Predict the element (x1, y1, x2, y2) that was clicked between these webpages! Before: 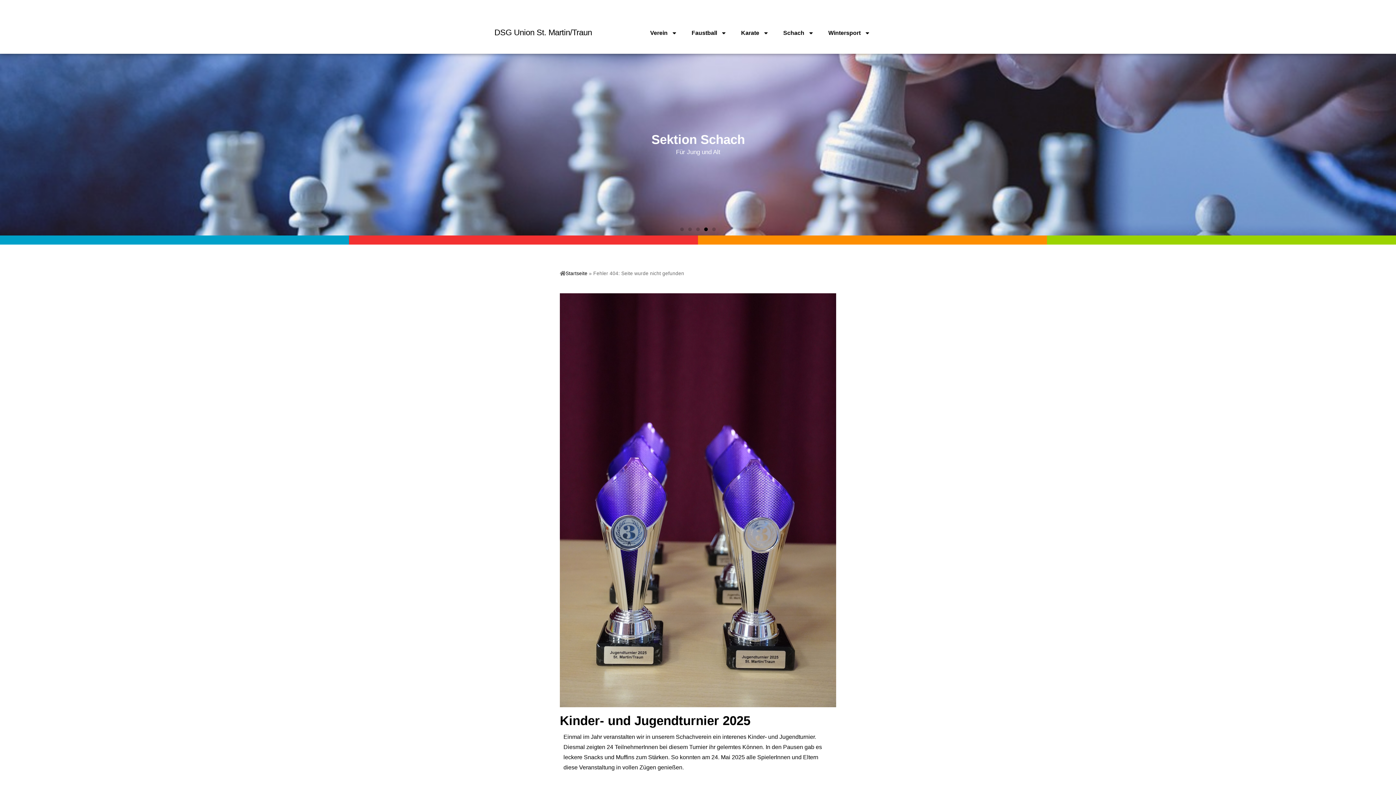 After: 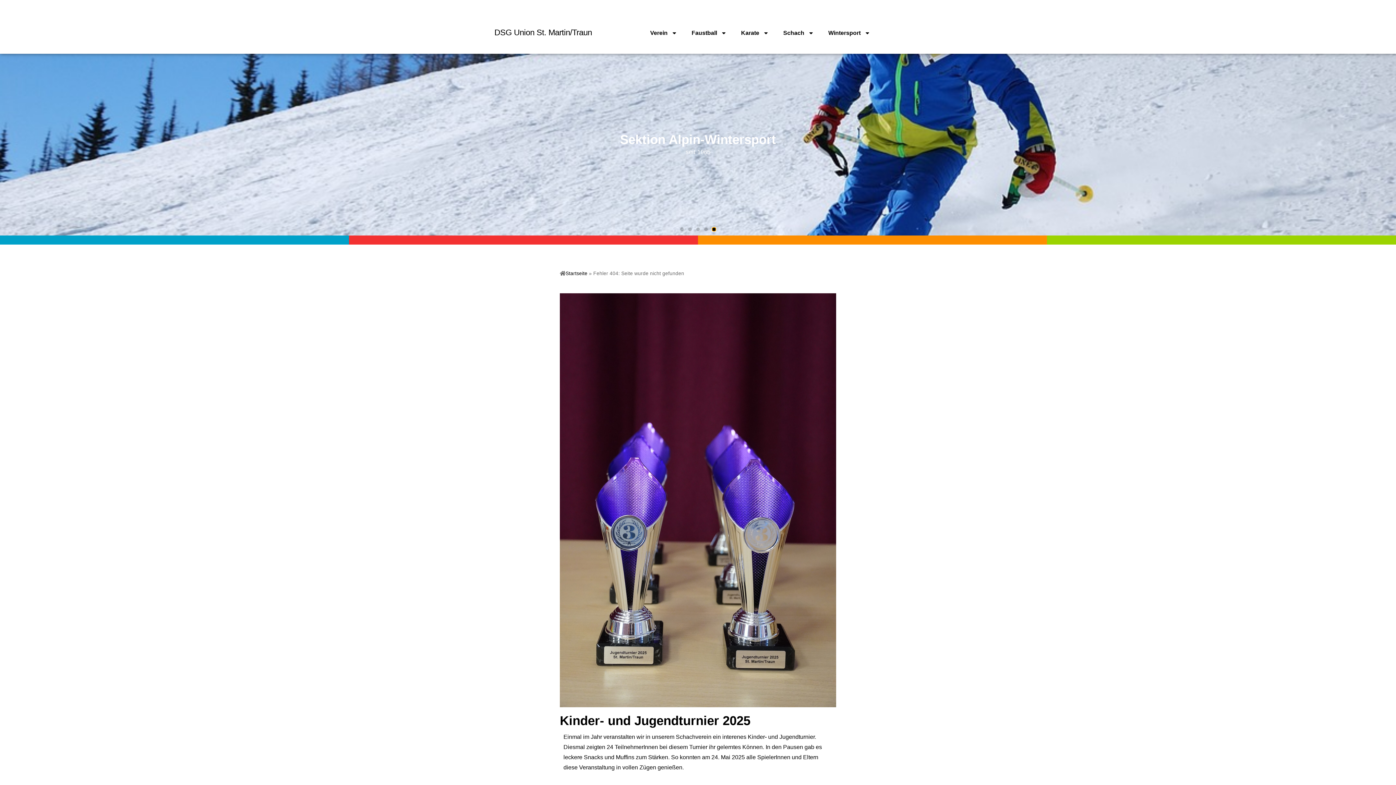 Action: bbox: (712, 227, 716, 231) label: Go to slide 5